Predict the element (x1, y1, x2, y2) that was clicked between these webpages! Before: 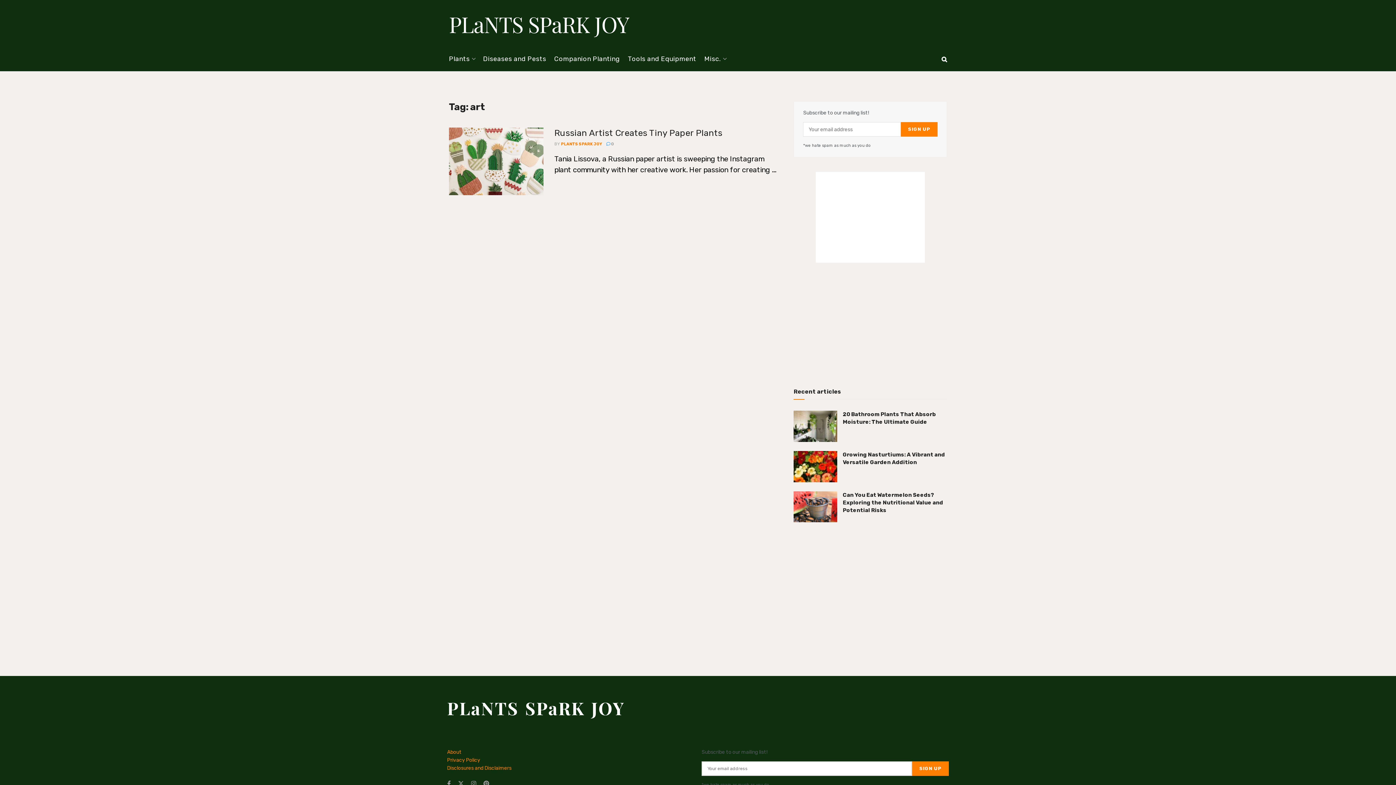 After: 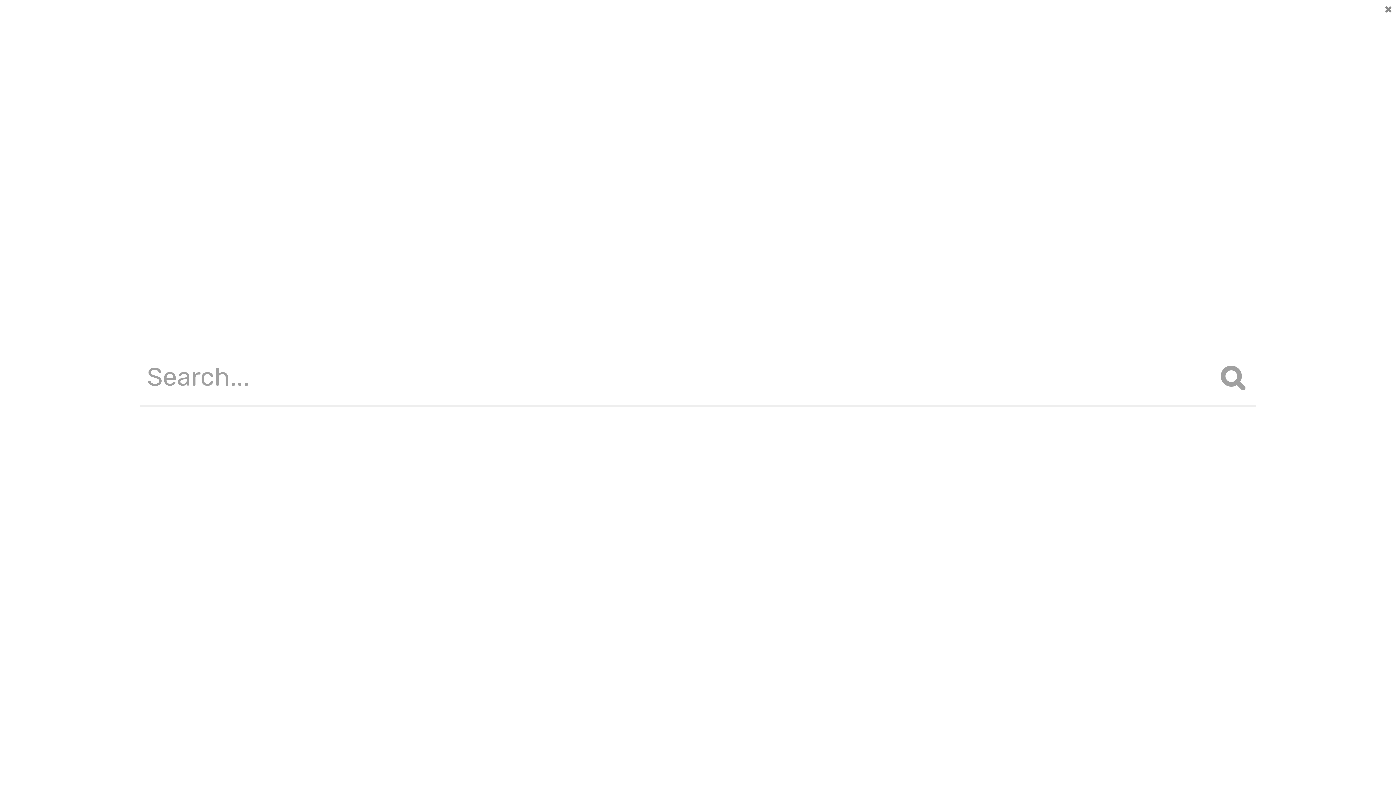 Action: bbox: (941, 47, 947, 71) label: Search Button